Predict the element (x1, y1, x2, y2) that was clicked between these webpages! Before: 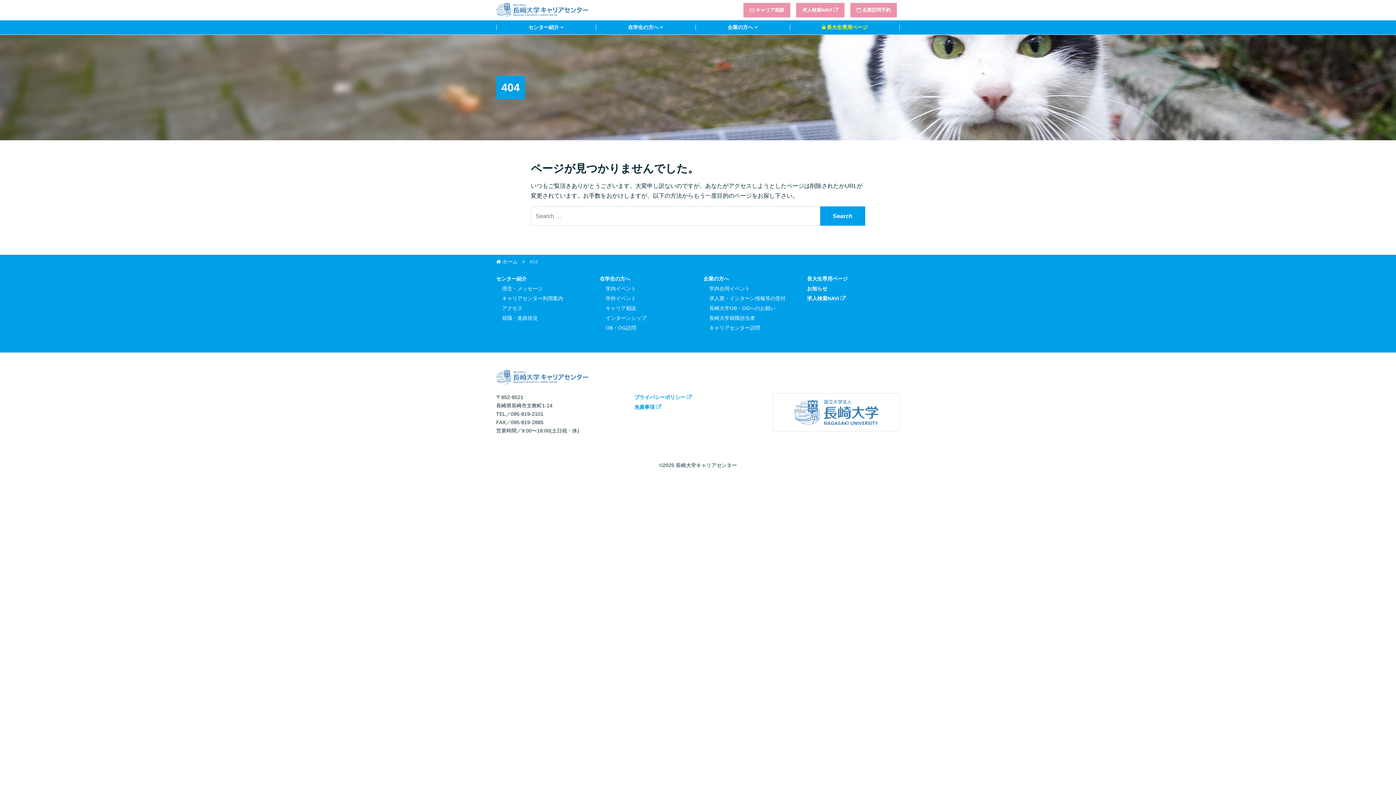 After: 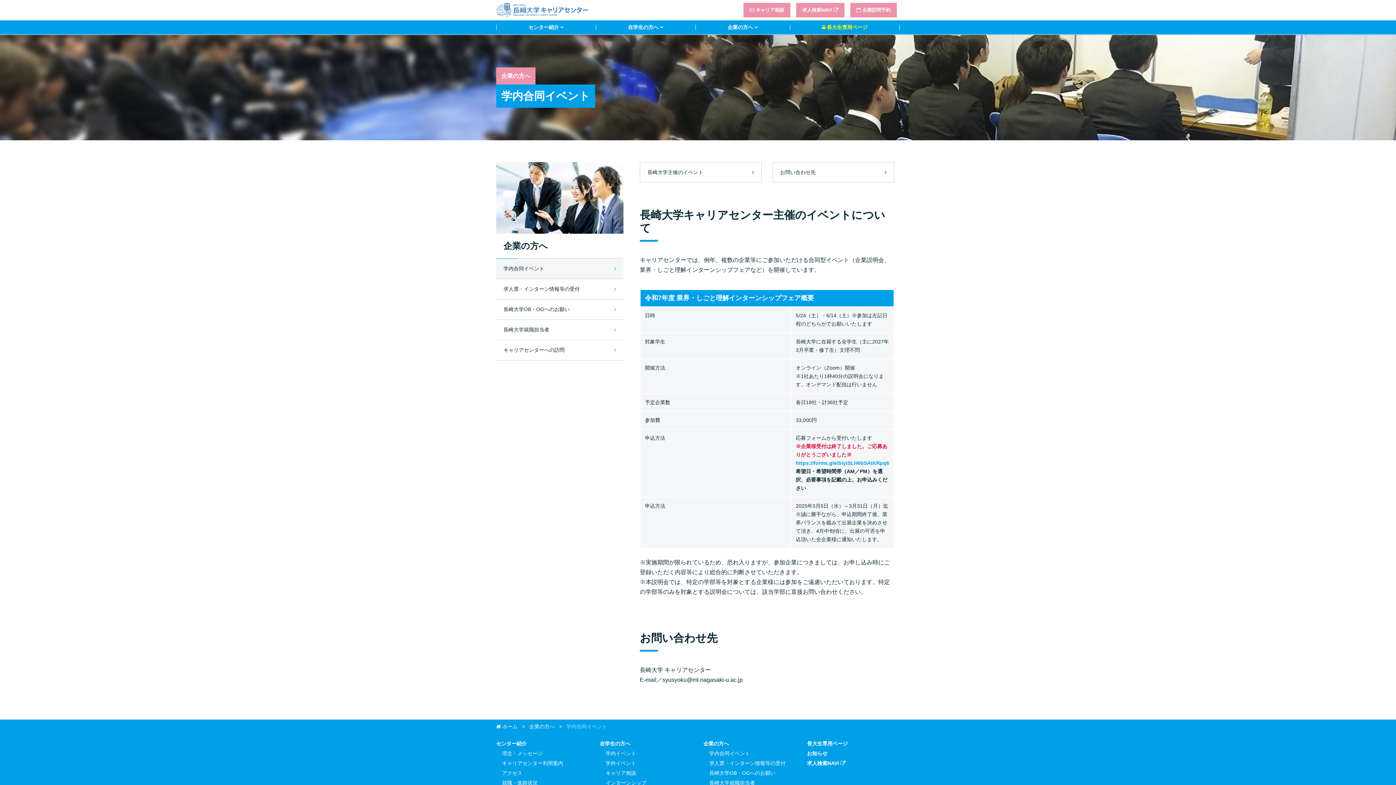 Action: label: 学内合同イベント bbox: (709, 285, 750, 291)